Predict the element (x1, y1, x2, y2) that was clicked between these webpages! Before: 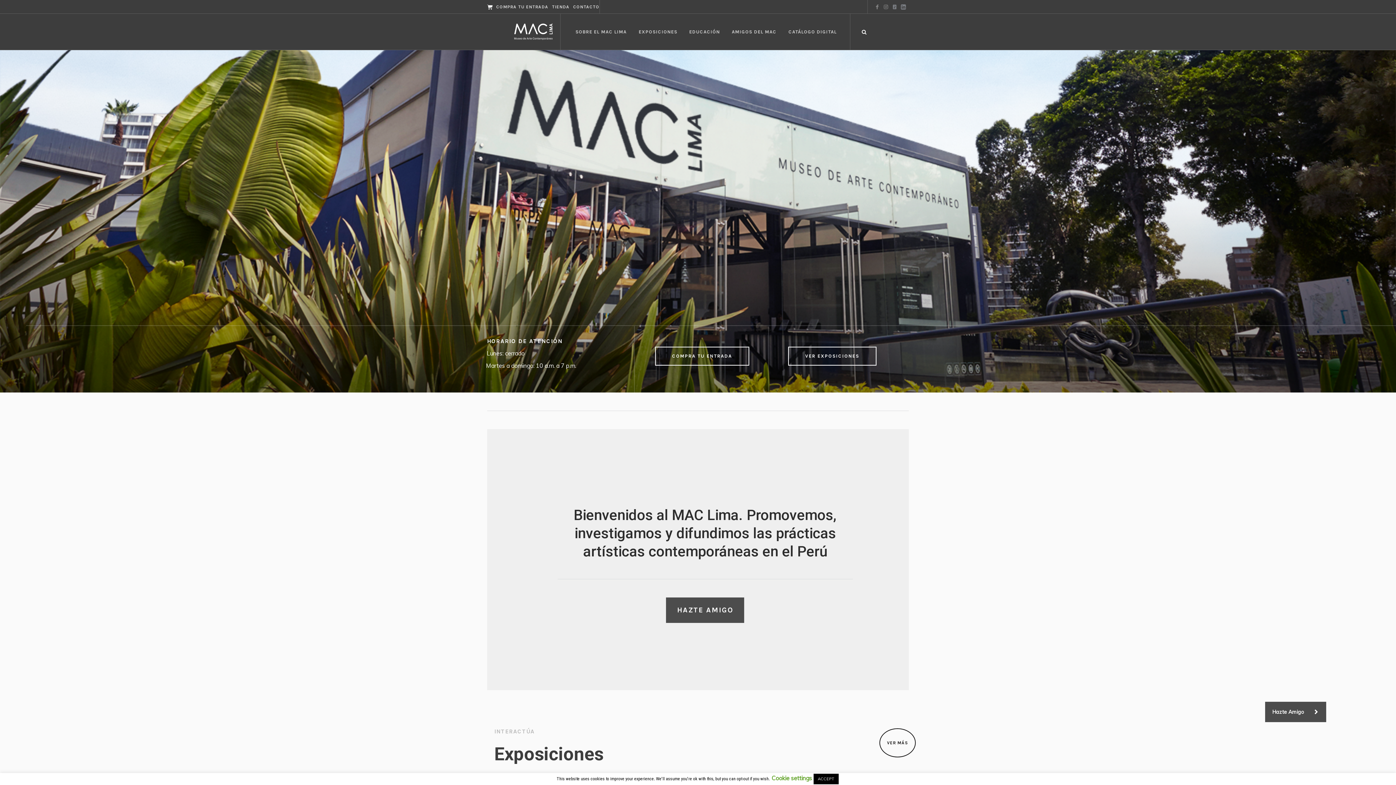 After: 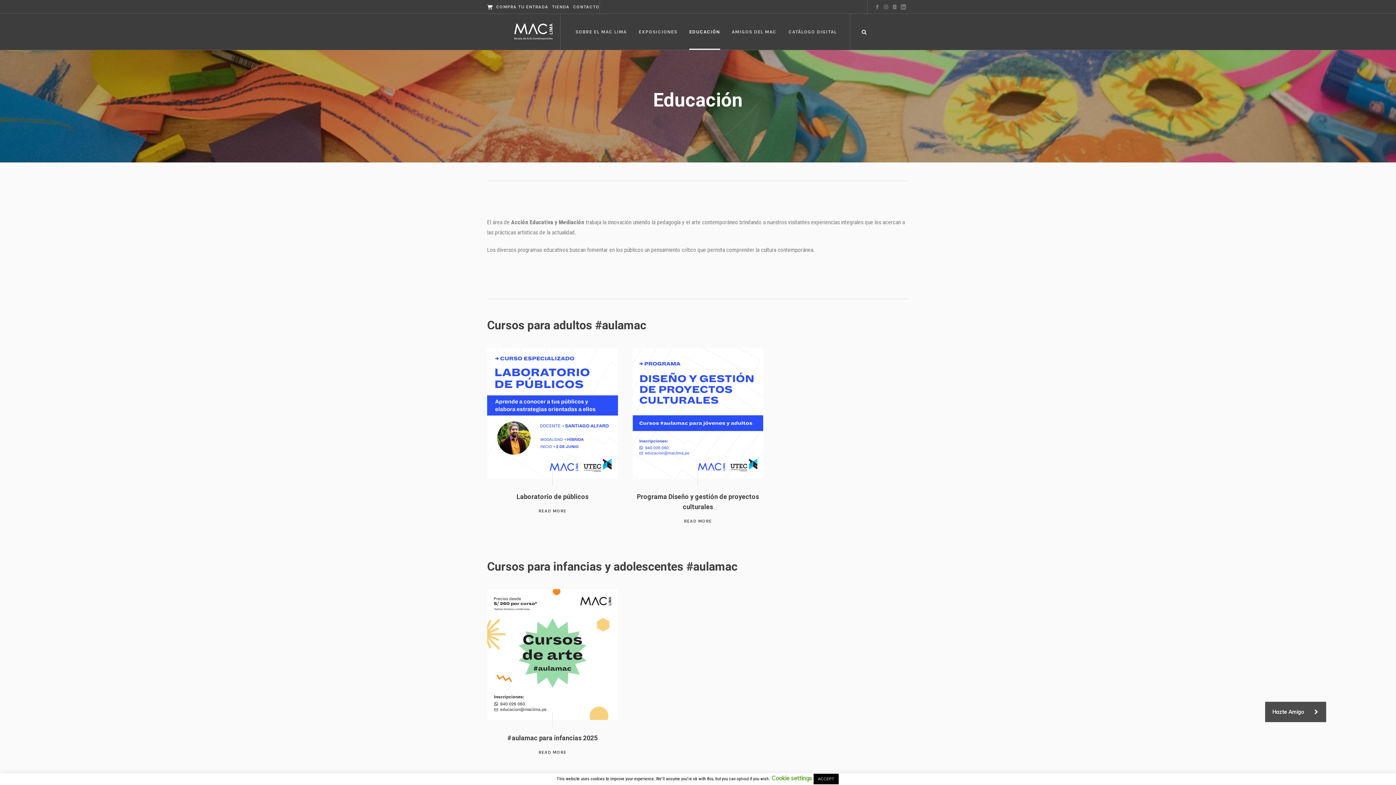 Action: label: EDUCACIÓN bbox: (683, 13, 725, 49)